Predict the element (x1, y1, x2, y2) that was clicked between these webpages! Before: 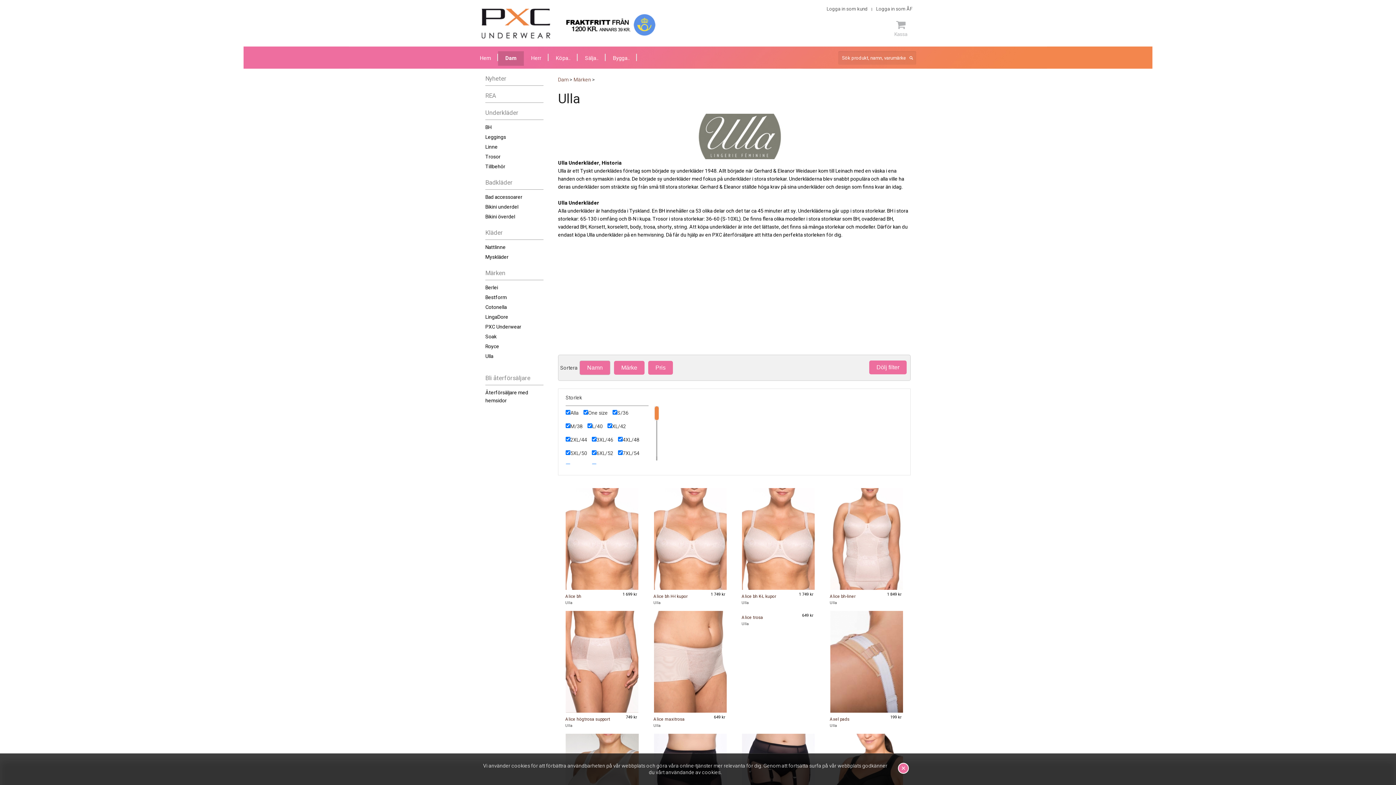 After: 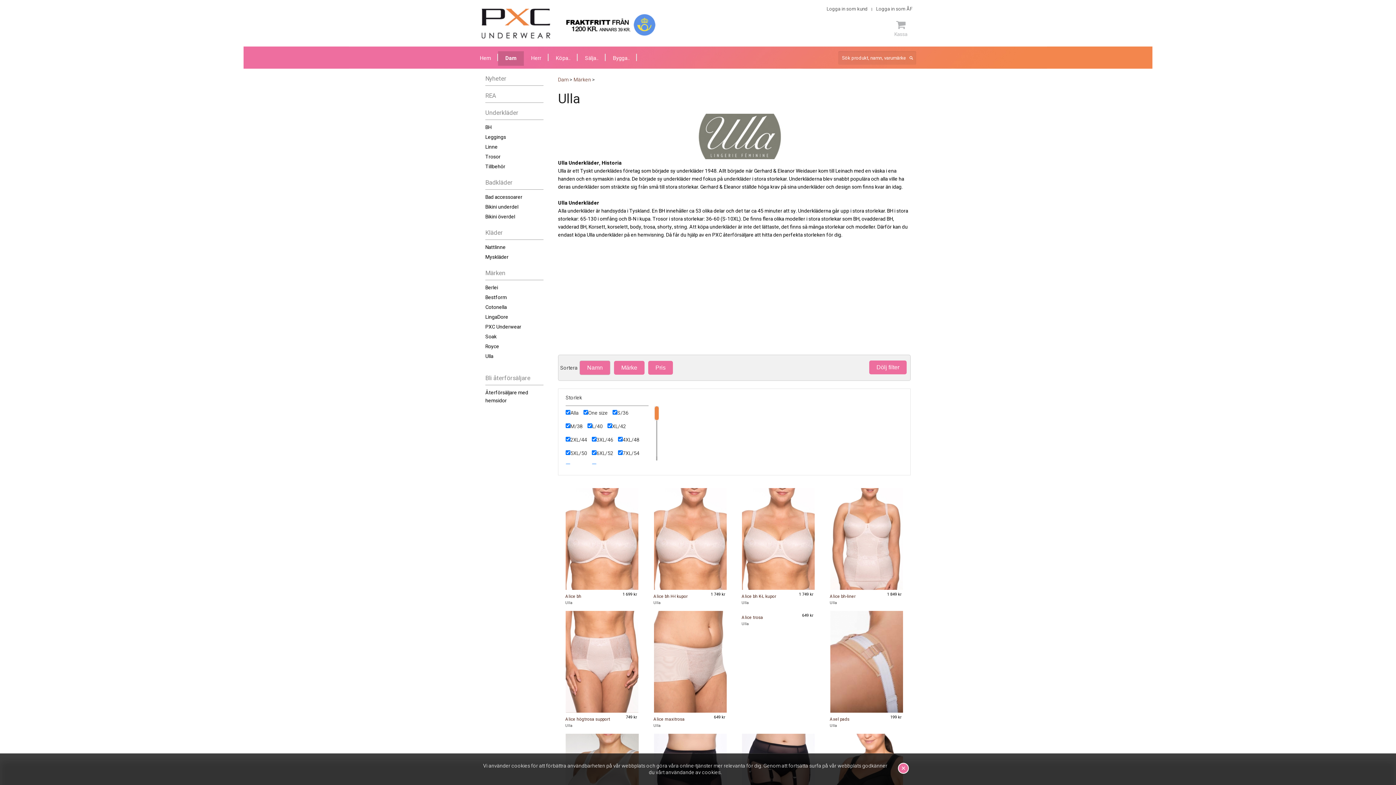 Action: bbox: (492, 439, 536, 446)